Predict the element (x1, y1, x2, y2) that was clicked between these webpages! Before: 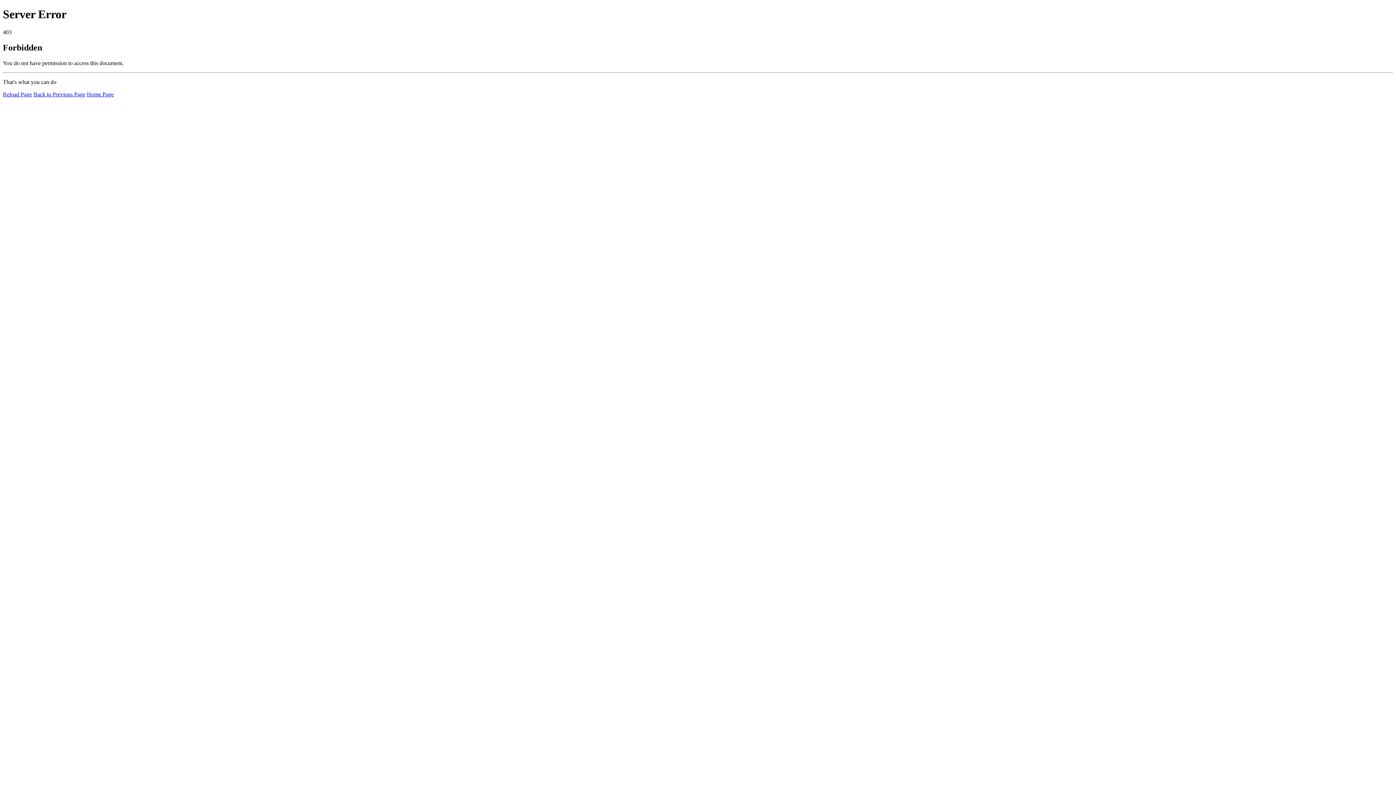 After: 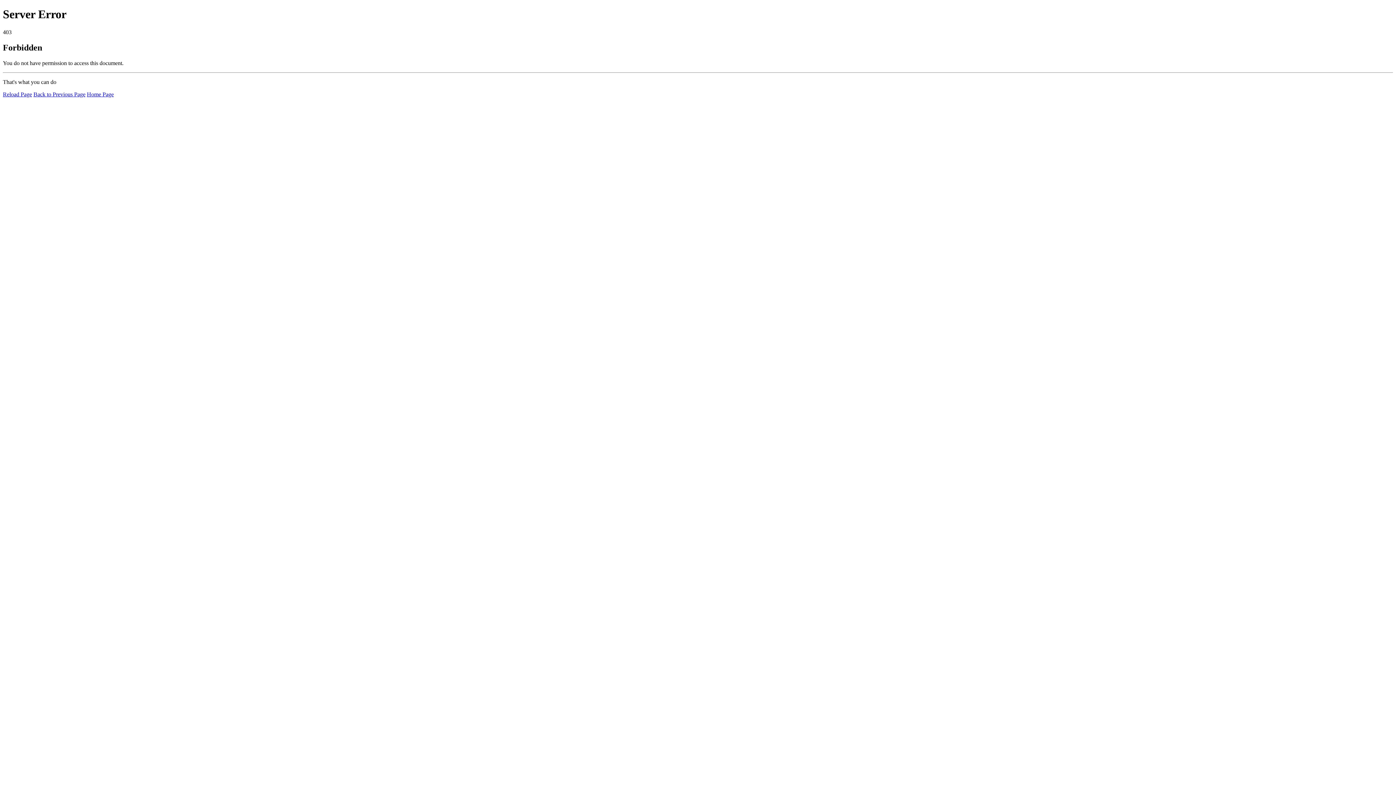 Action: bbox: (86, 91, 113, 97) label: Home Page